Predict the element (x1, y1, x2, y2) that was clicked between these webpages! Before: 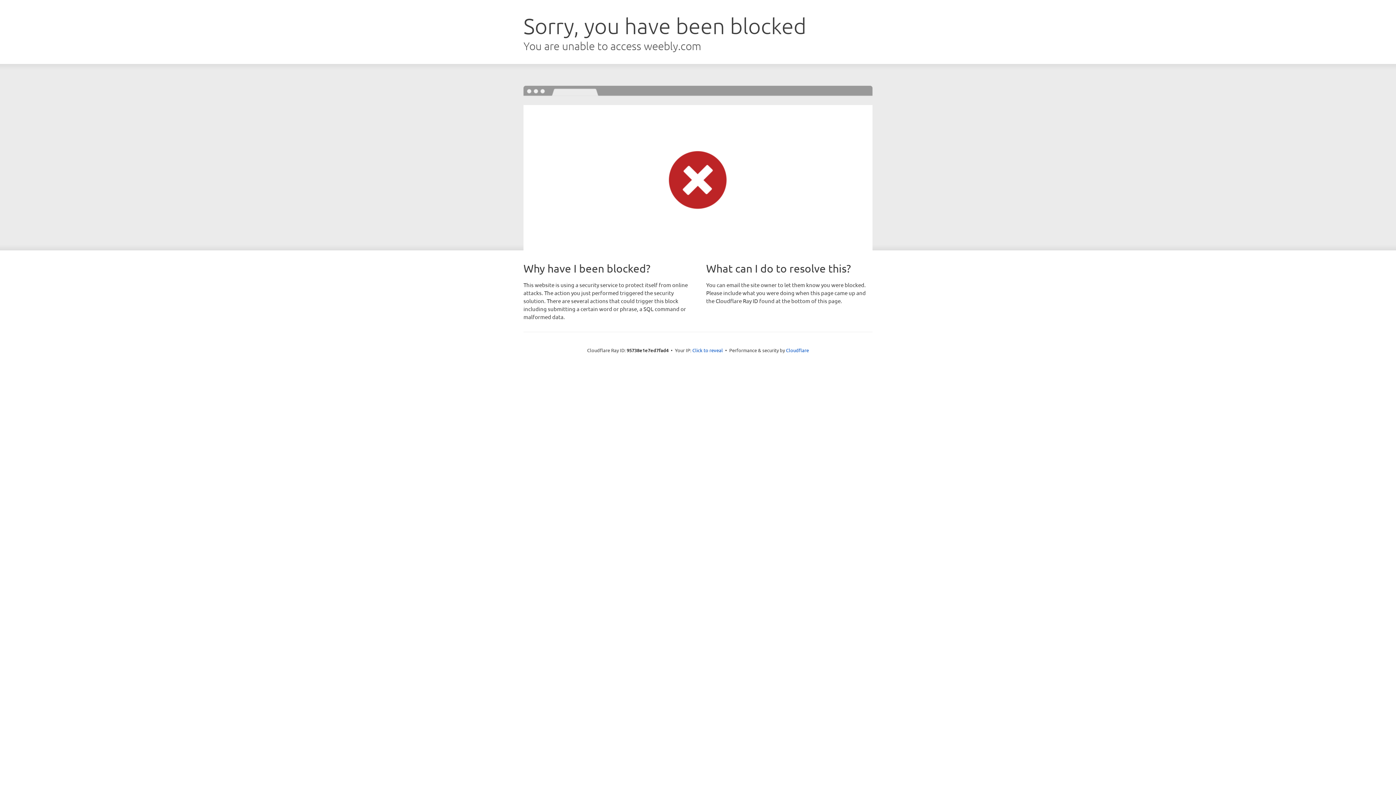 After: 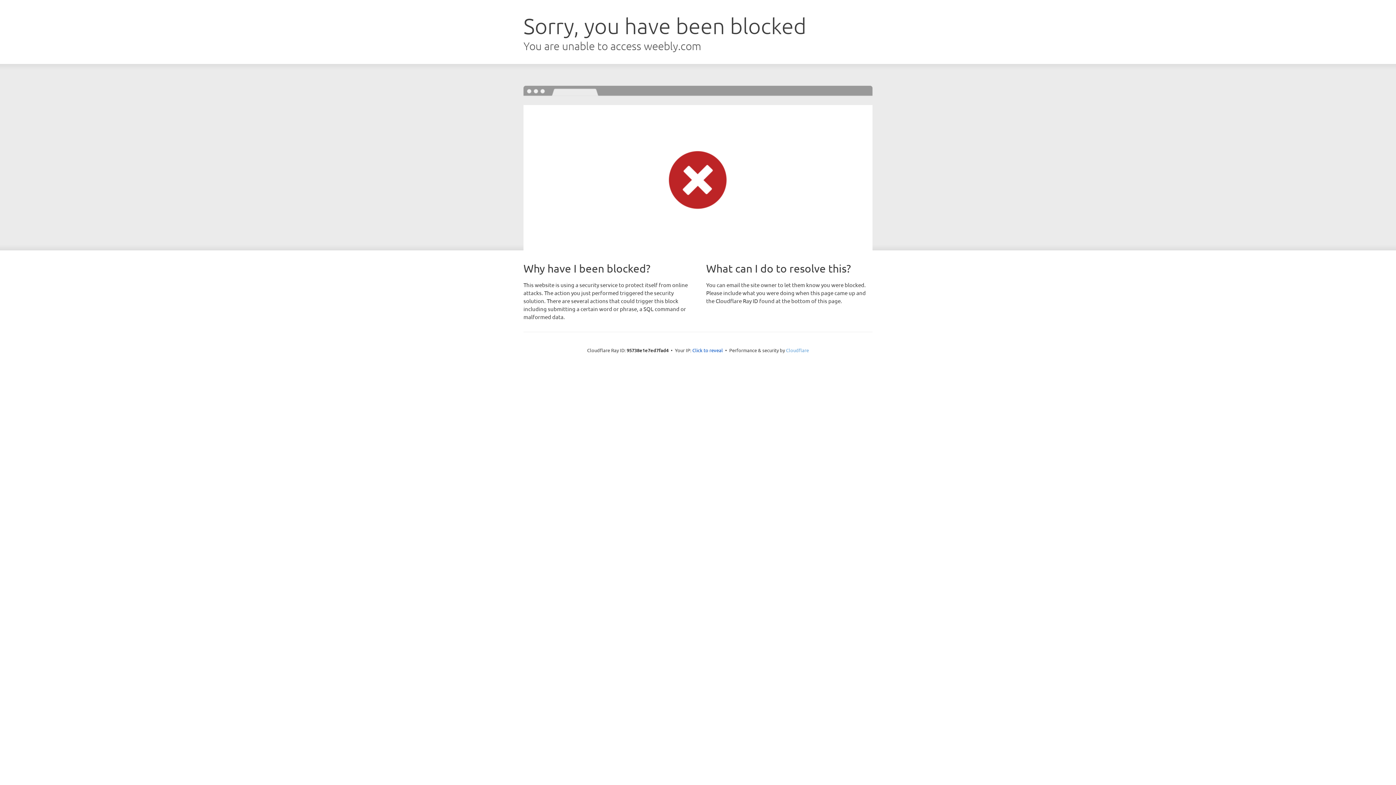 Action: label: Cloudflare bbox: (786, 347, 809, 353)